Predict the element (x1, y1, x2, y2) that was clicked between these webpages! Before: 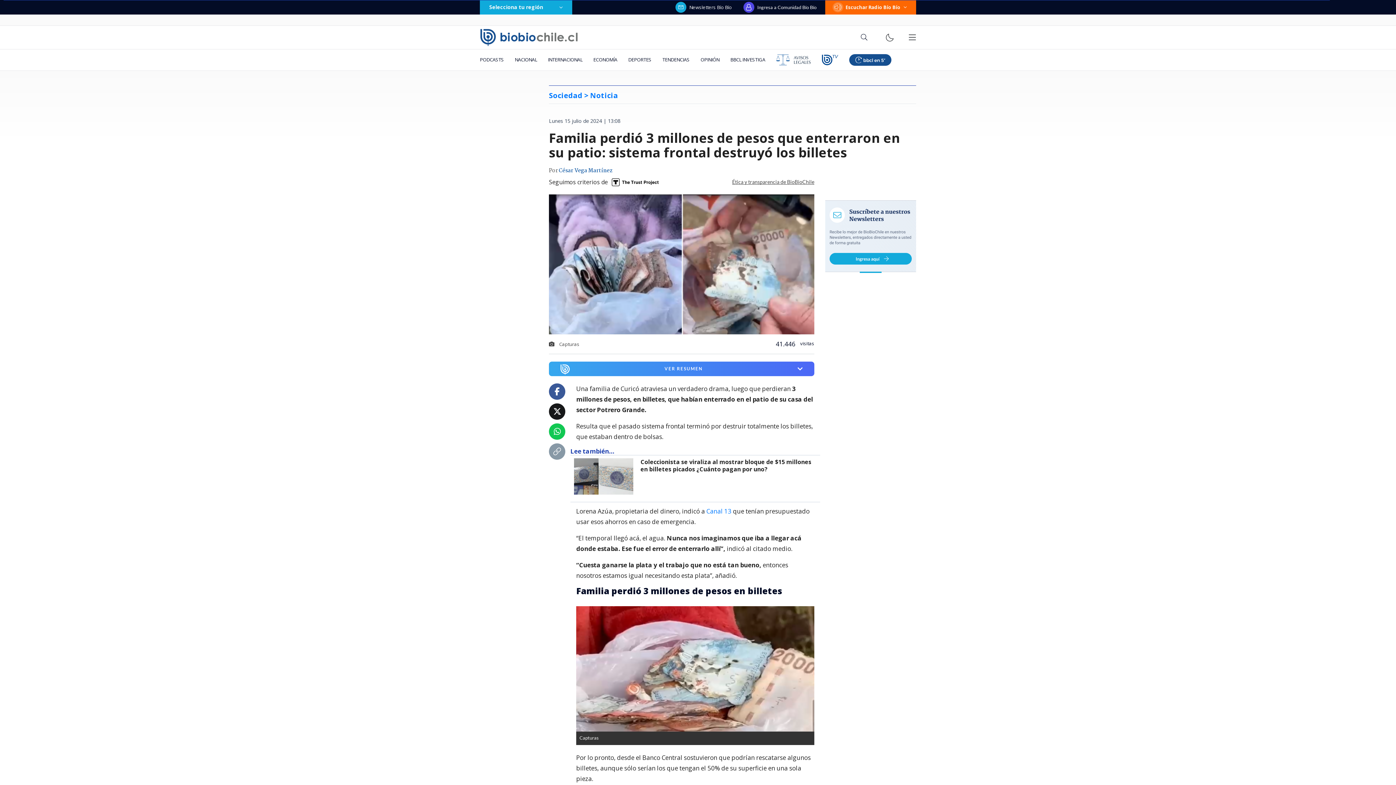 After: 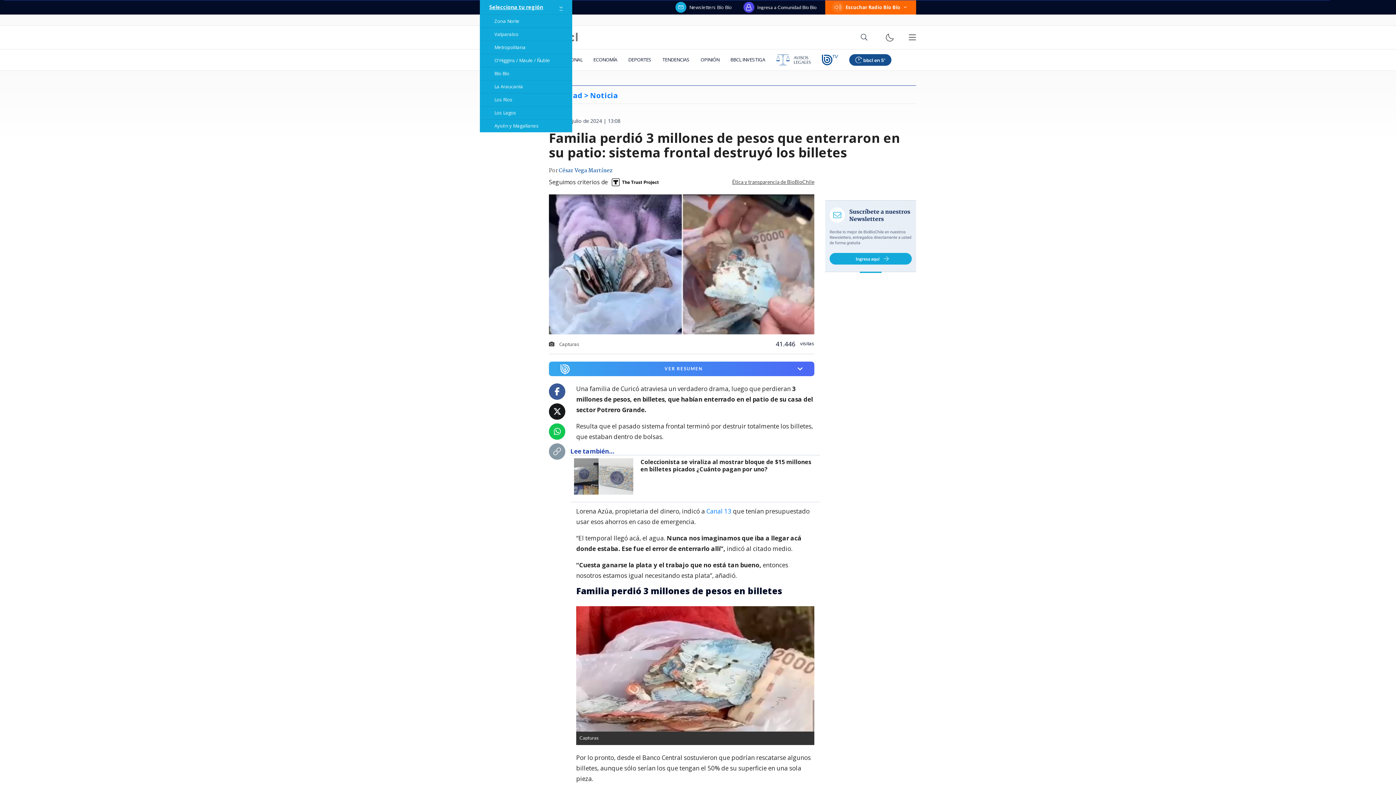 Action: label: Selecciona tu región bbox: (480, 0, 572, 14)